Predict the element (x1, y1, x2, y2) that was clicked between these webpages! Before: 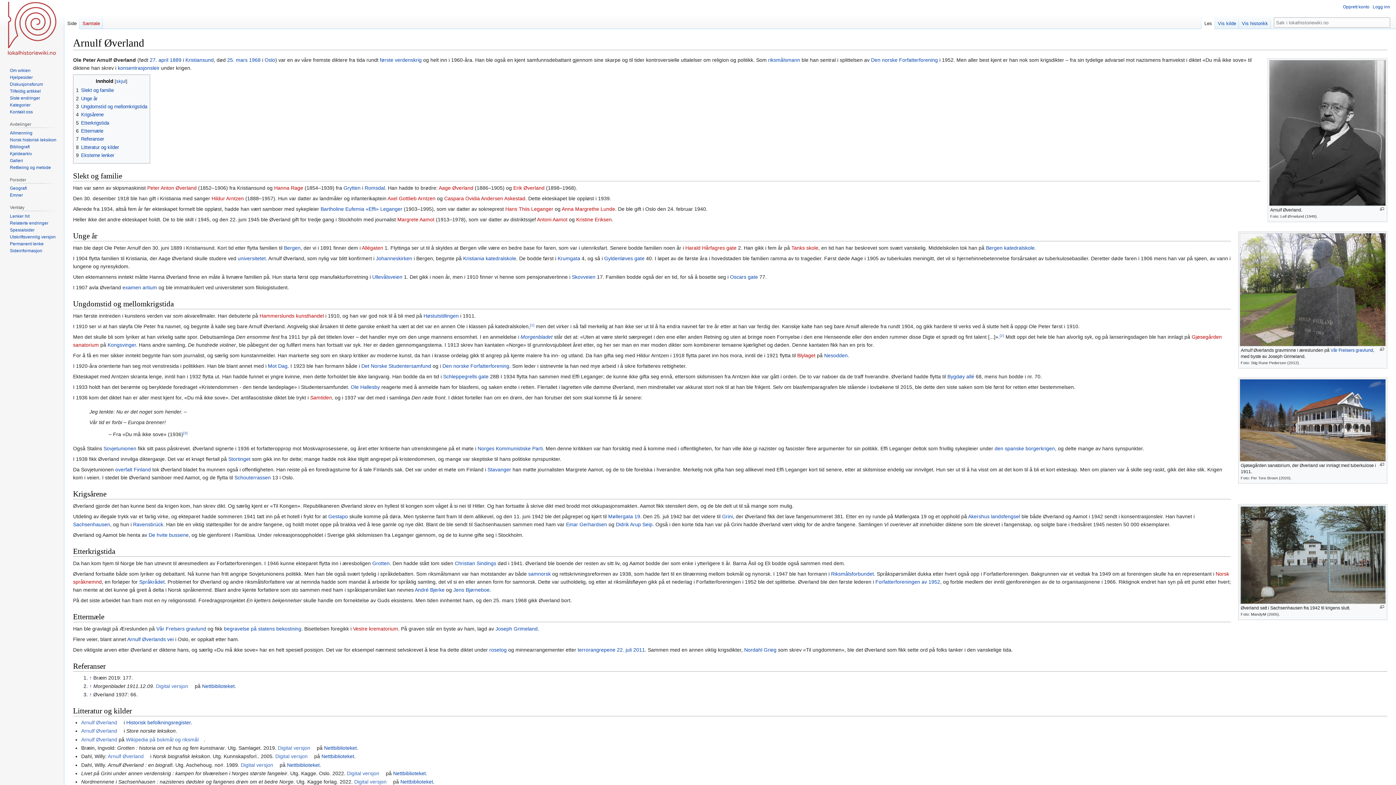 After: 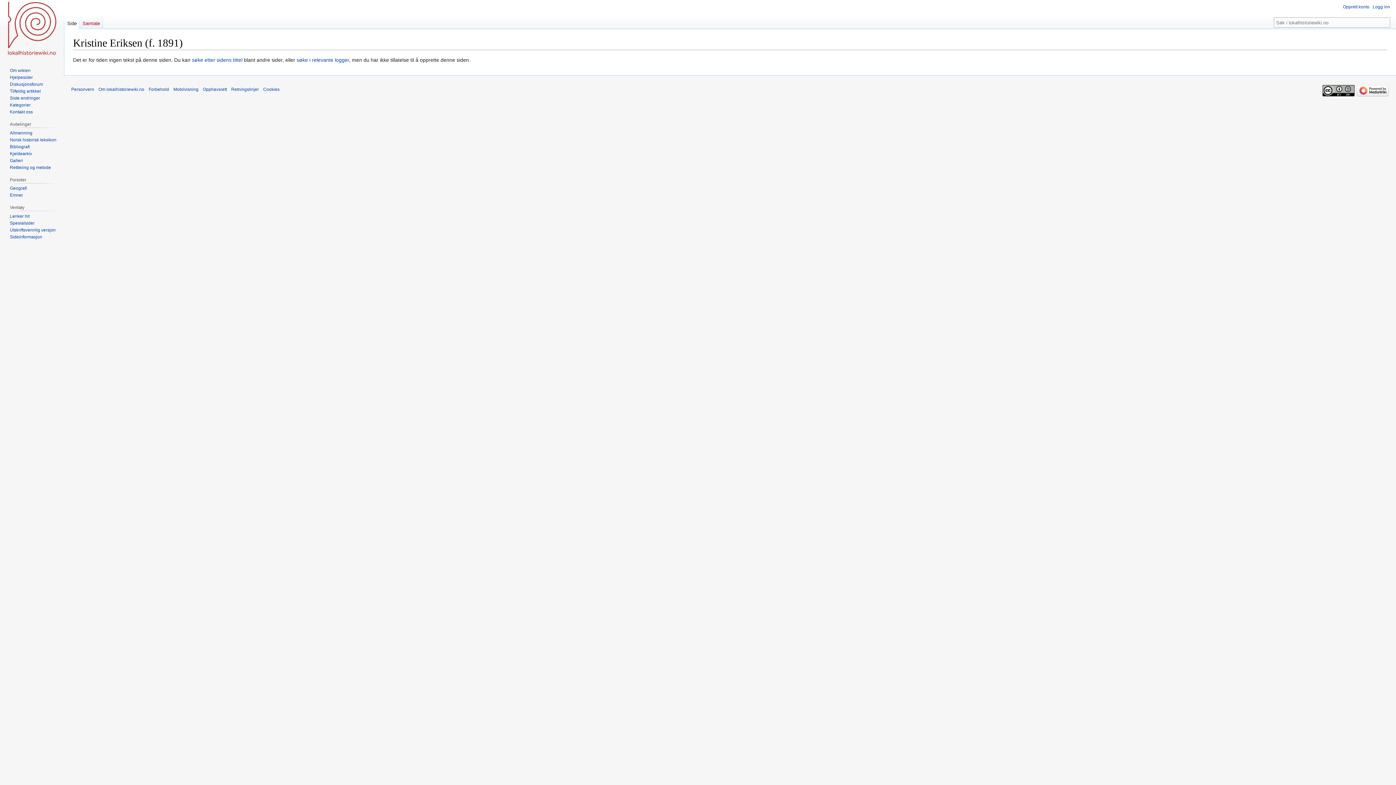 Action: label: Kristine Eriksen bbox: (576, 216, 612, 222)